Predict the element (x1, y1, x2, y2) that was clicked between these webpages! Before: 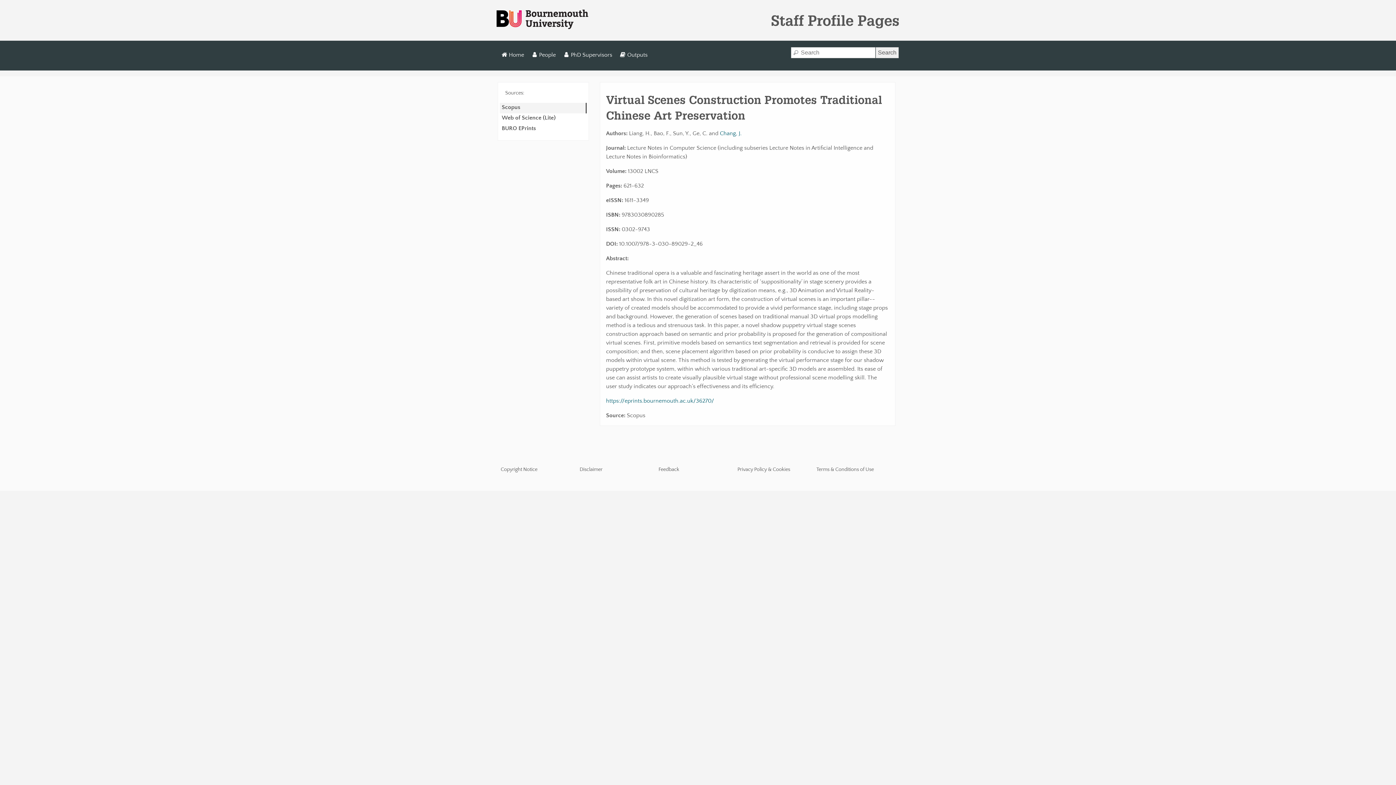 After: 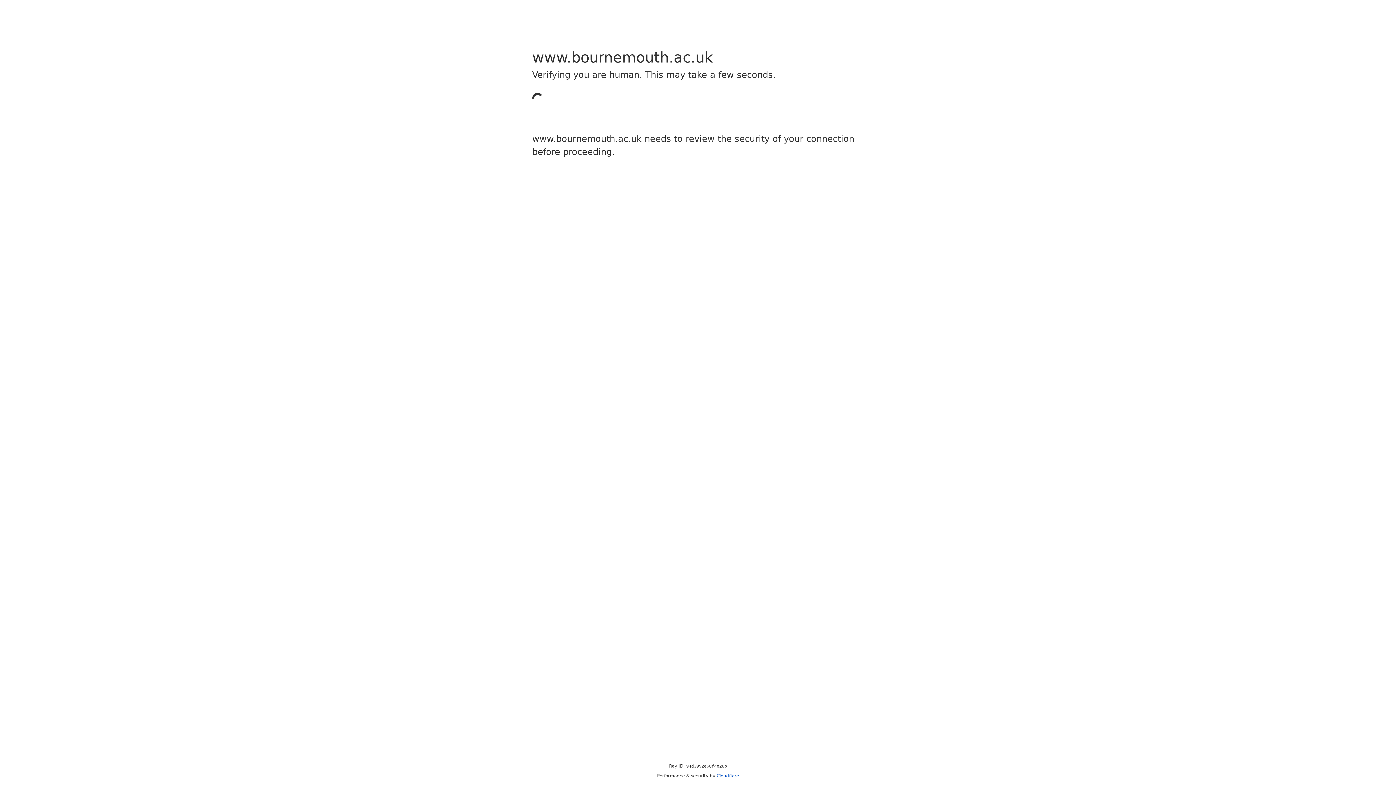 Action: label: Copyright Notice bbox: (500, 466, 537, 473)